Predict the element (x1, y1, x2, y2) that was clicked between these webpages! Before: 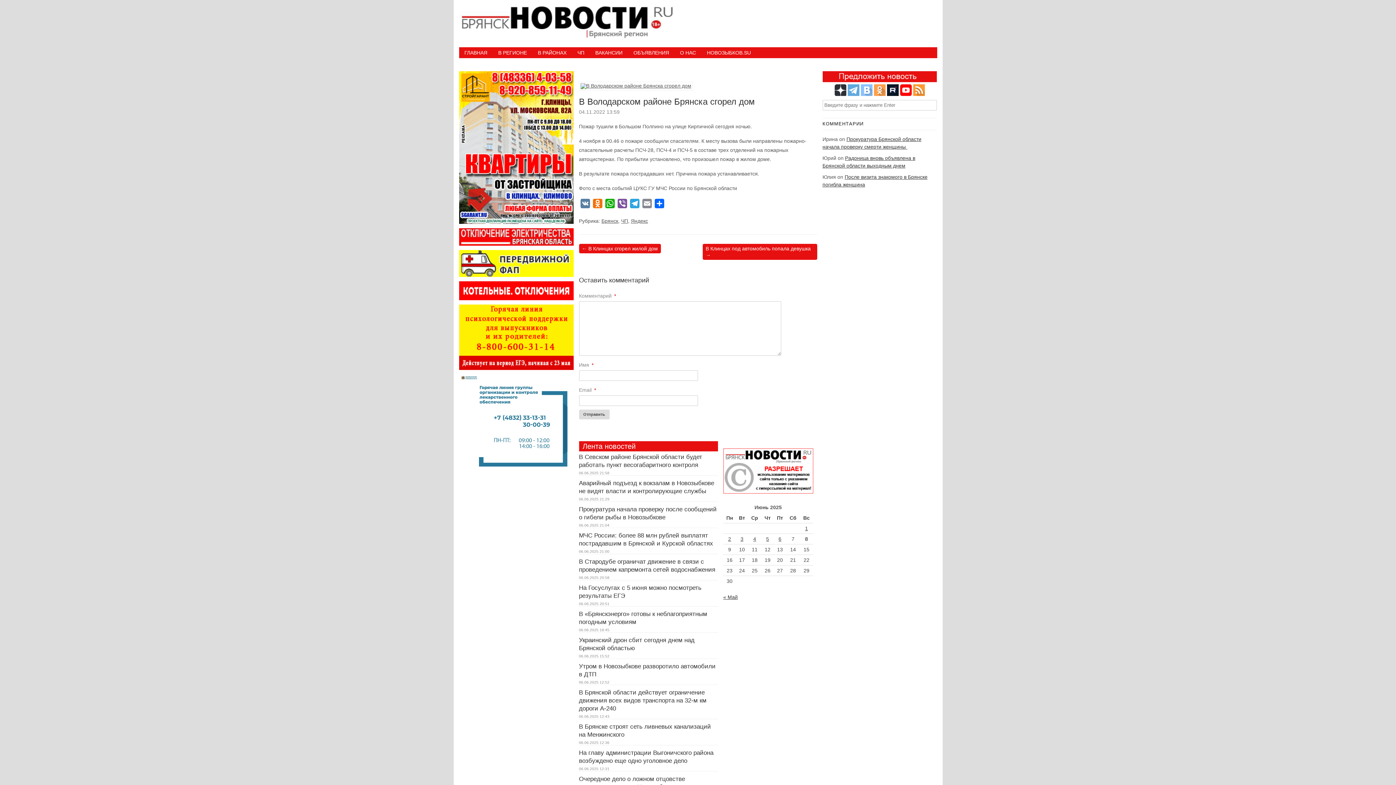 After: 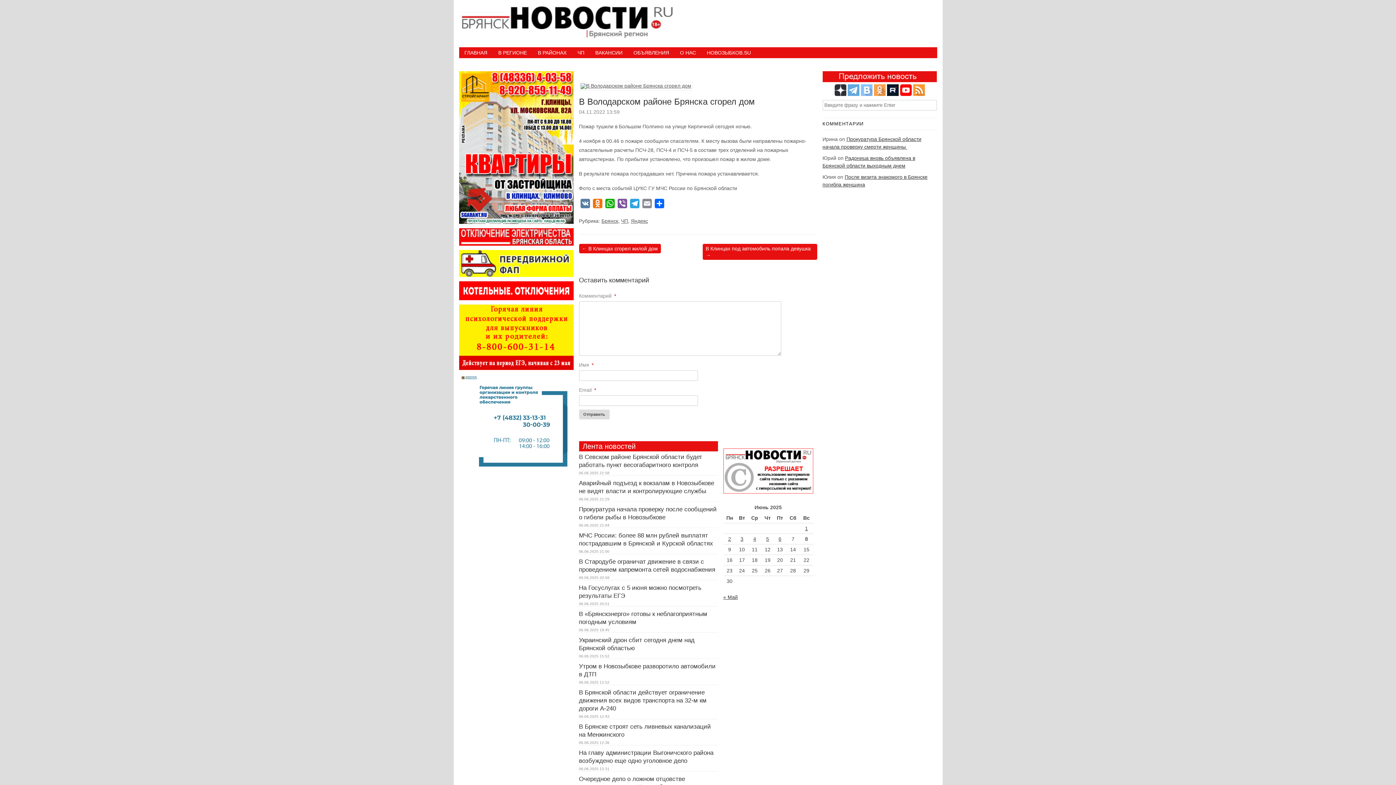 Action: bbox: (874, 91, 885, 97)